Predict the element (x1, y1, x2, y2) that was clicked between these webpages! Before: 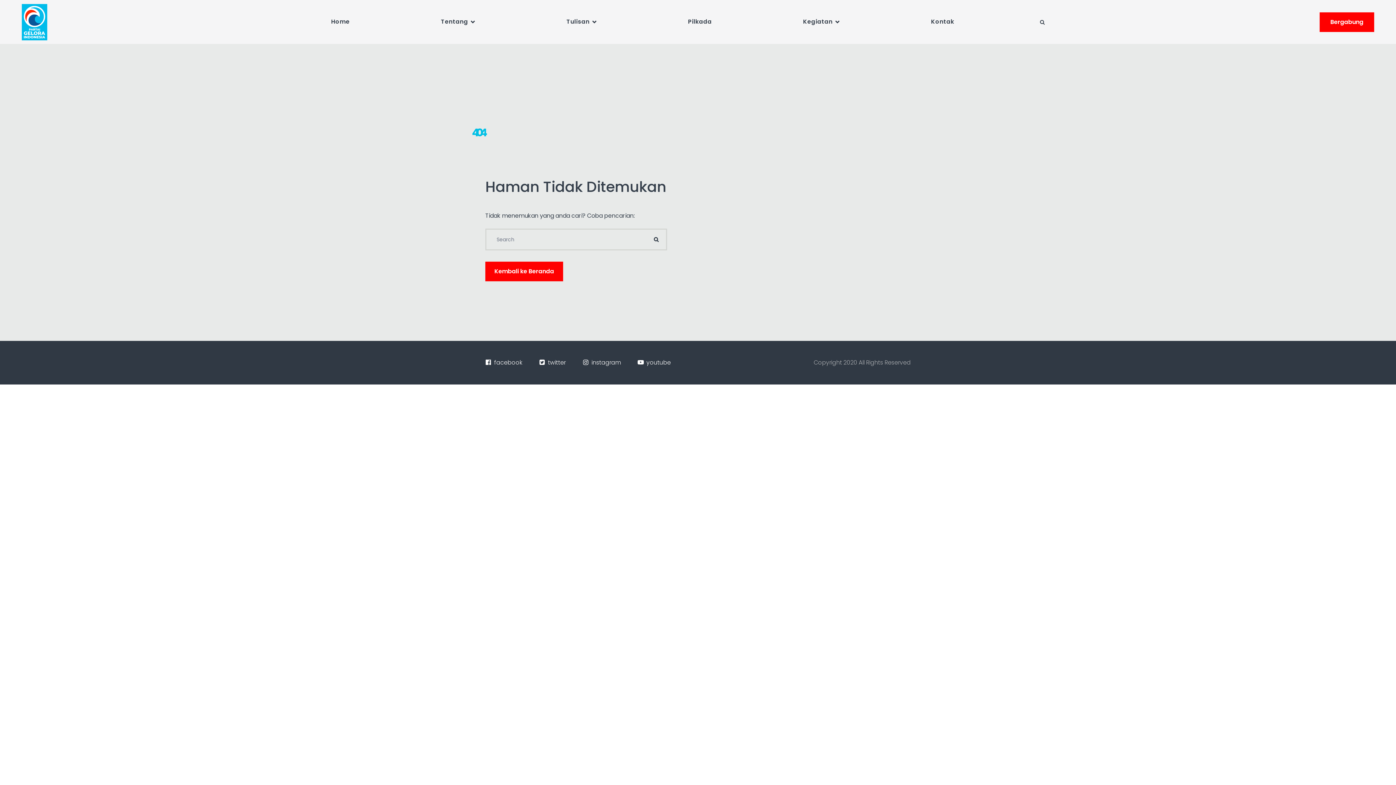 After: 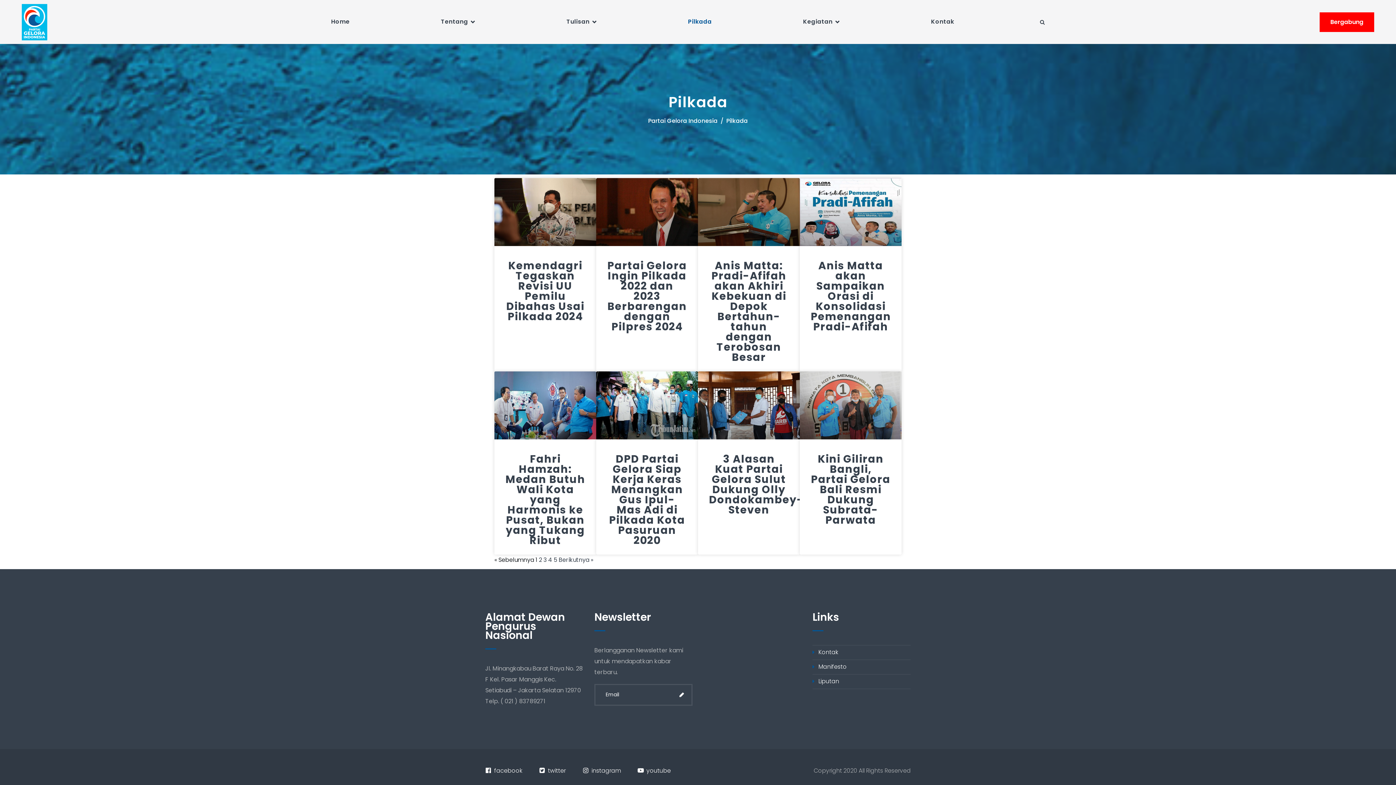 Action: bbox: (688, 0, 712, 43) label: Pilkada